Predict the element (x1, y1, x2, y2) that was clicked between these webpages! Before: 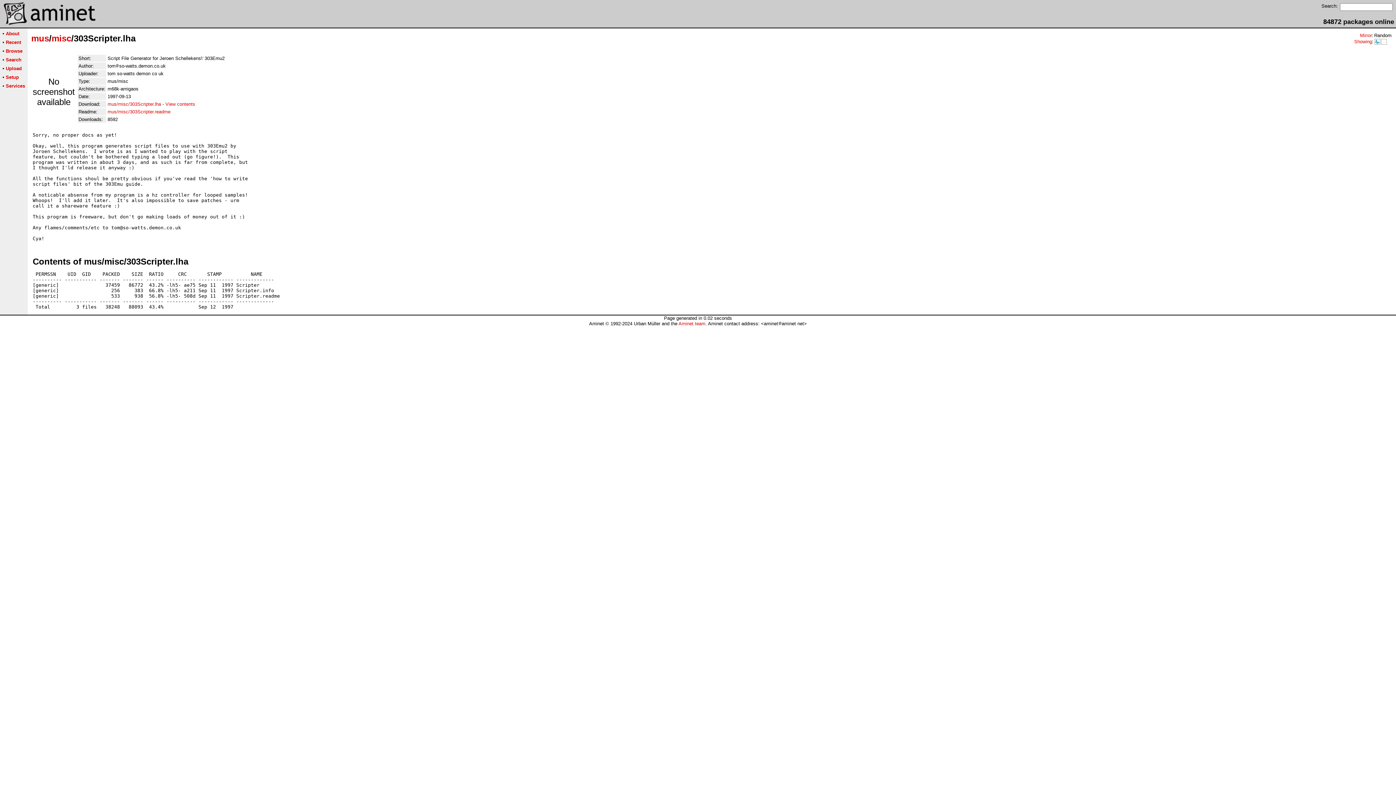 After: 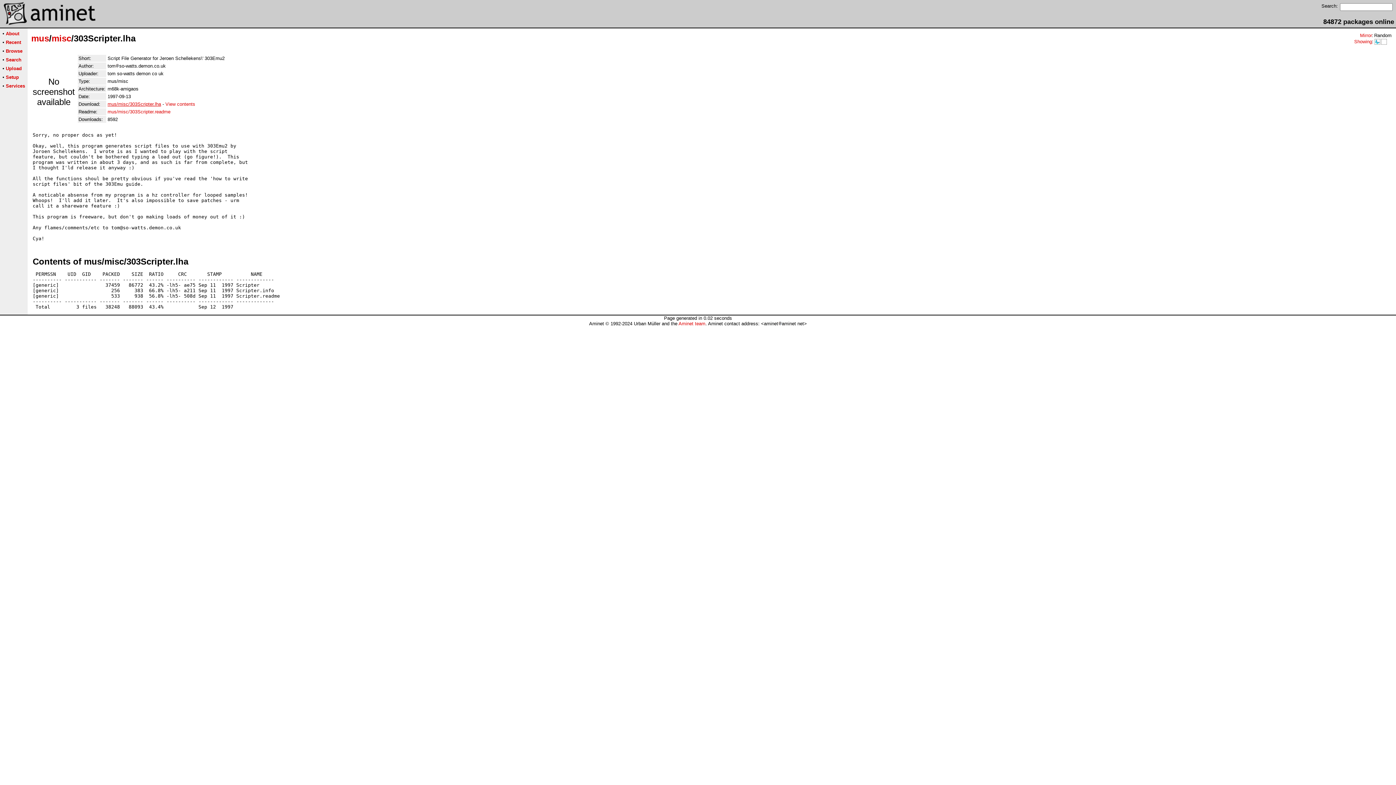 Action: label: mus/misc/303Scripter.lha bbox: (107, 101, 161, 106)